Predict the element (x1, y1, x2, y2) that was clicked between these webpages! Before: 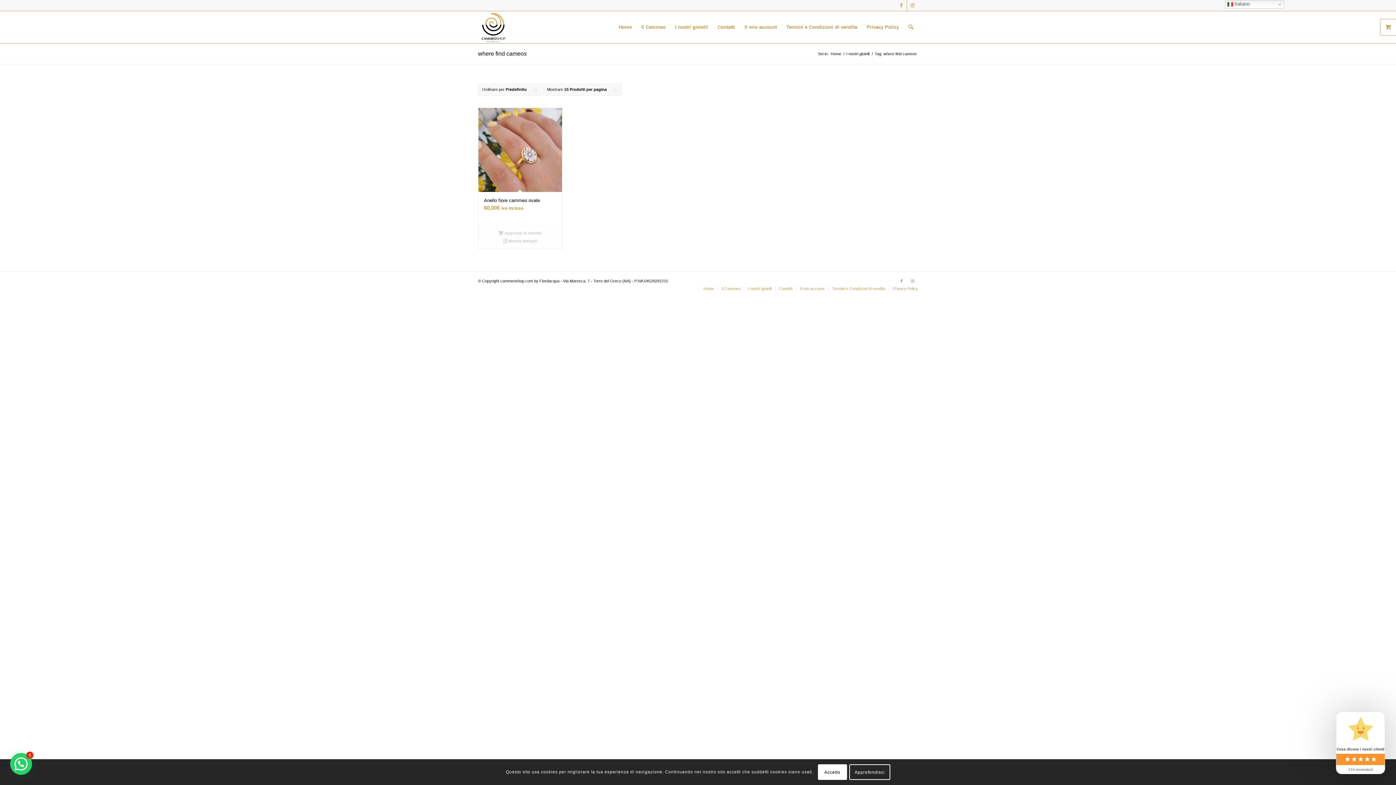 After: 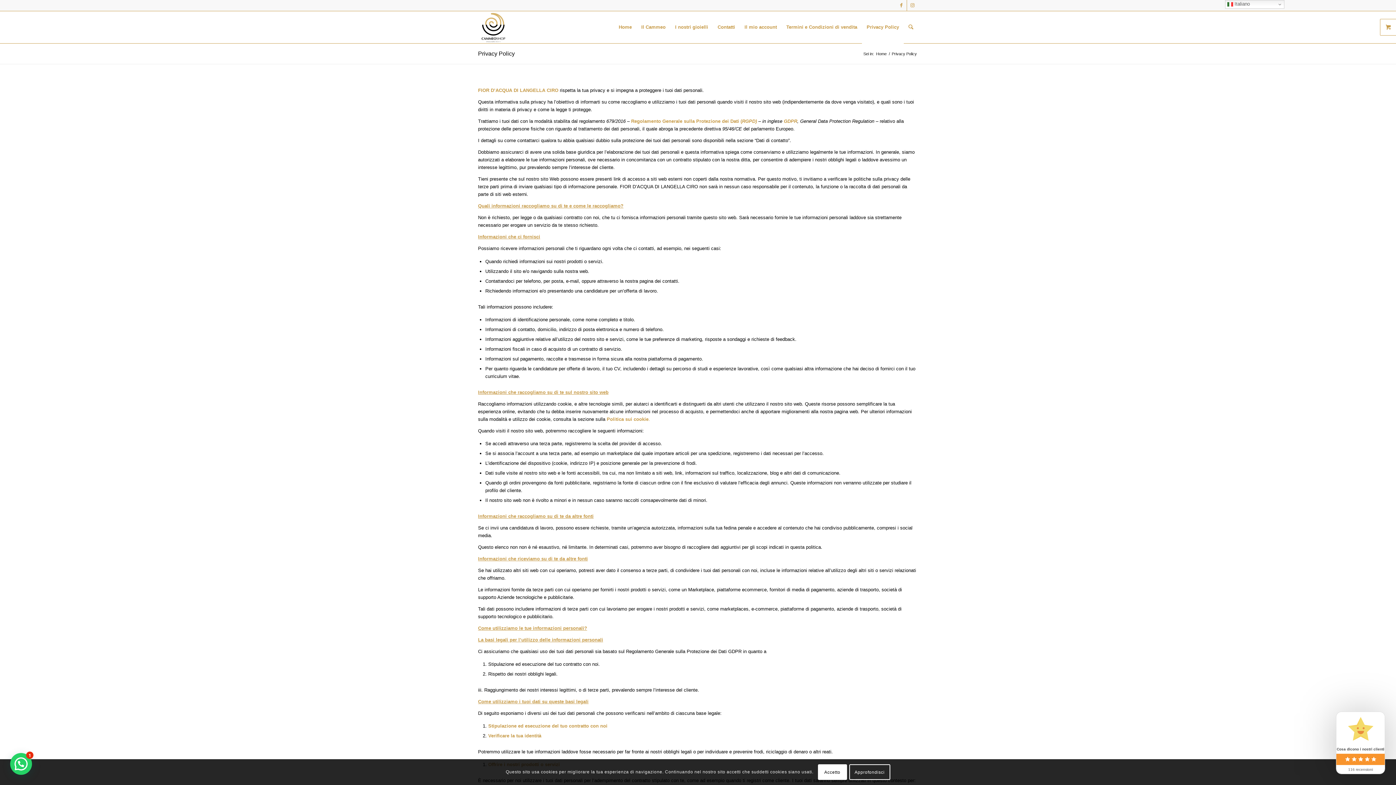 Action: label: Privacy Policy bbox: (893, 286, 918, 290)